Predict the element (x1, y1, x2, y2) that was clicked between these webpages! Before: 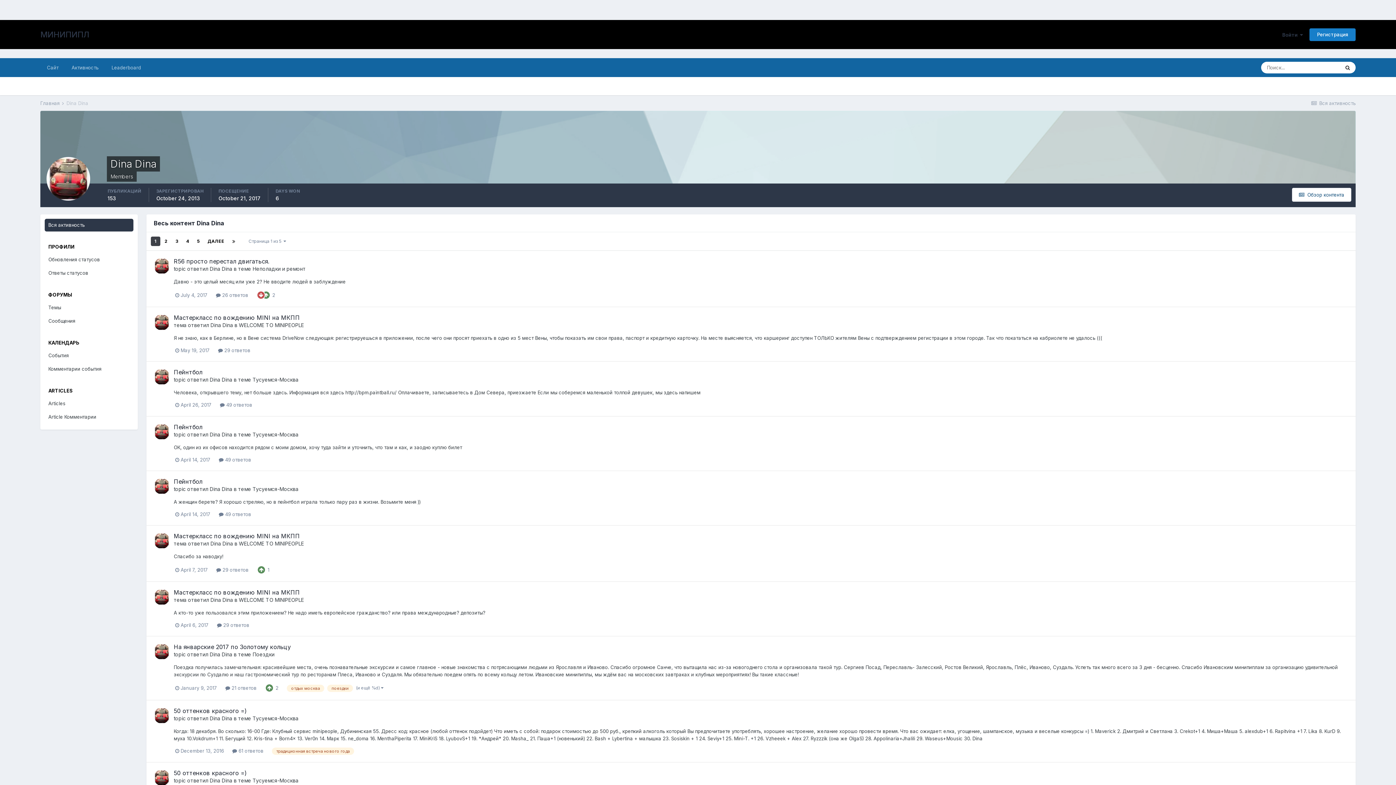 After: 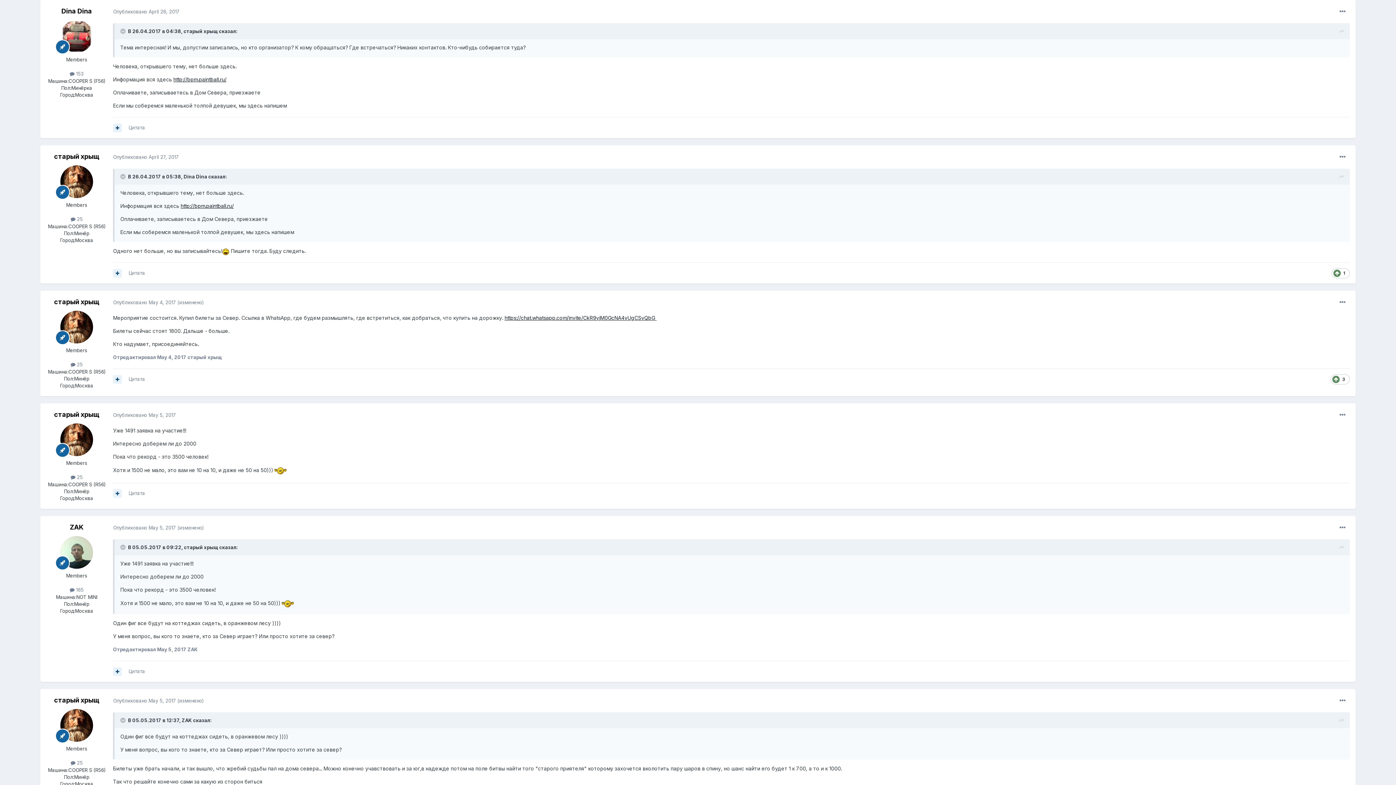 Action: bbox: (173, 368, 200, 376) label: Пейнтбол